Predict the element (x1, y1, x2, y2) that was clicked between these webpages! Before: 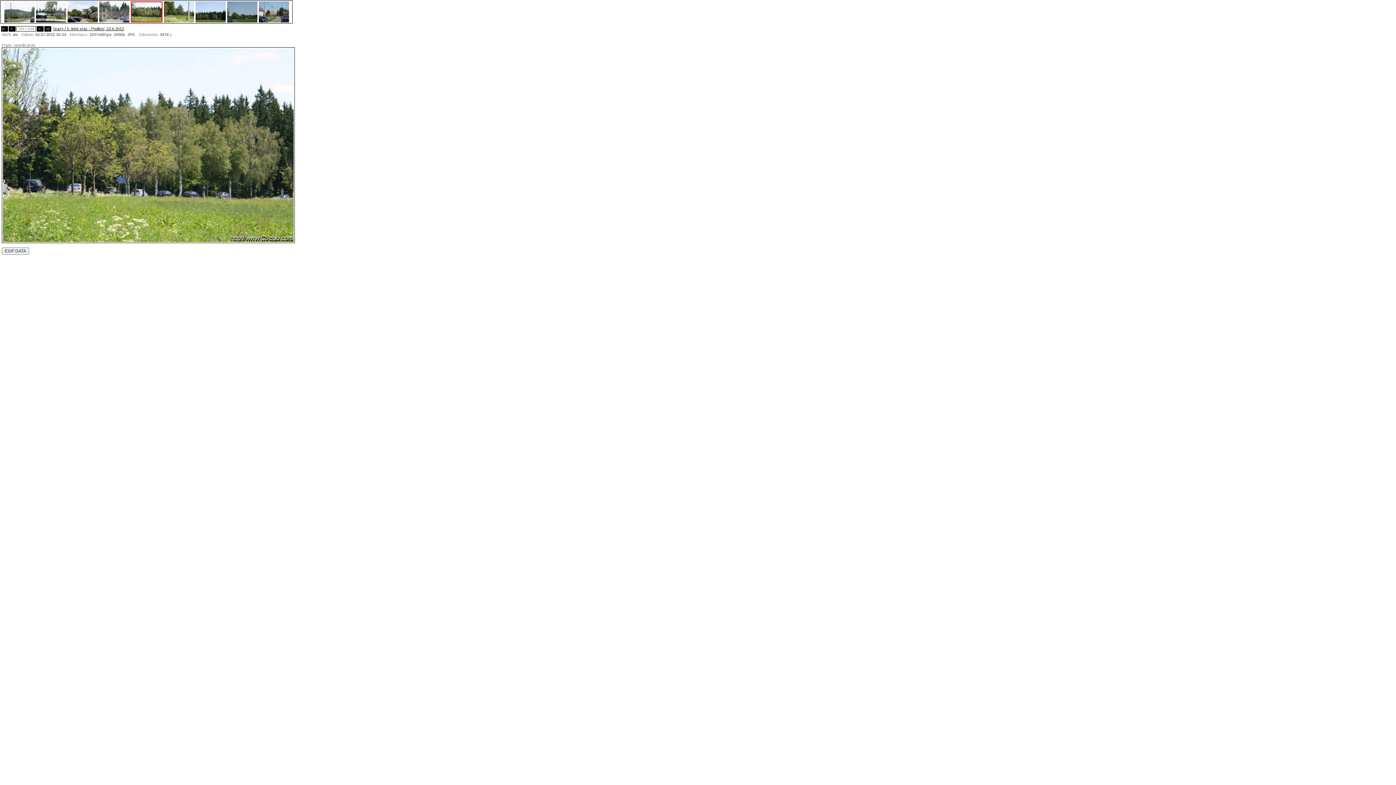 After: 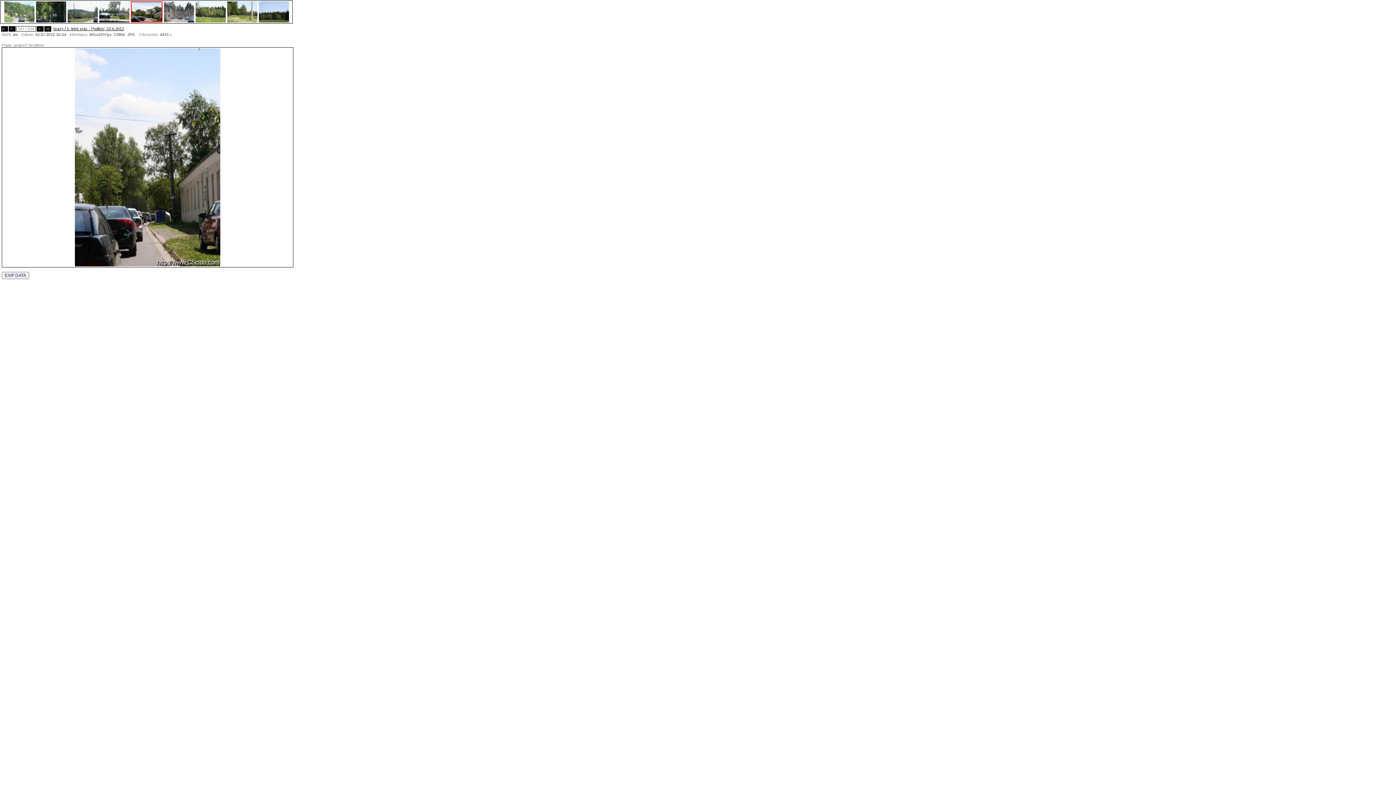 Action: bbox: (66, 18, 98, 24)